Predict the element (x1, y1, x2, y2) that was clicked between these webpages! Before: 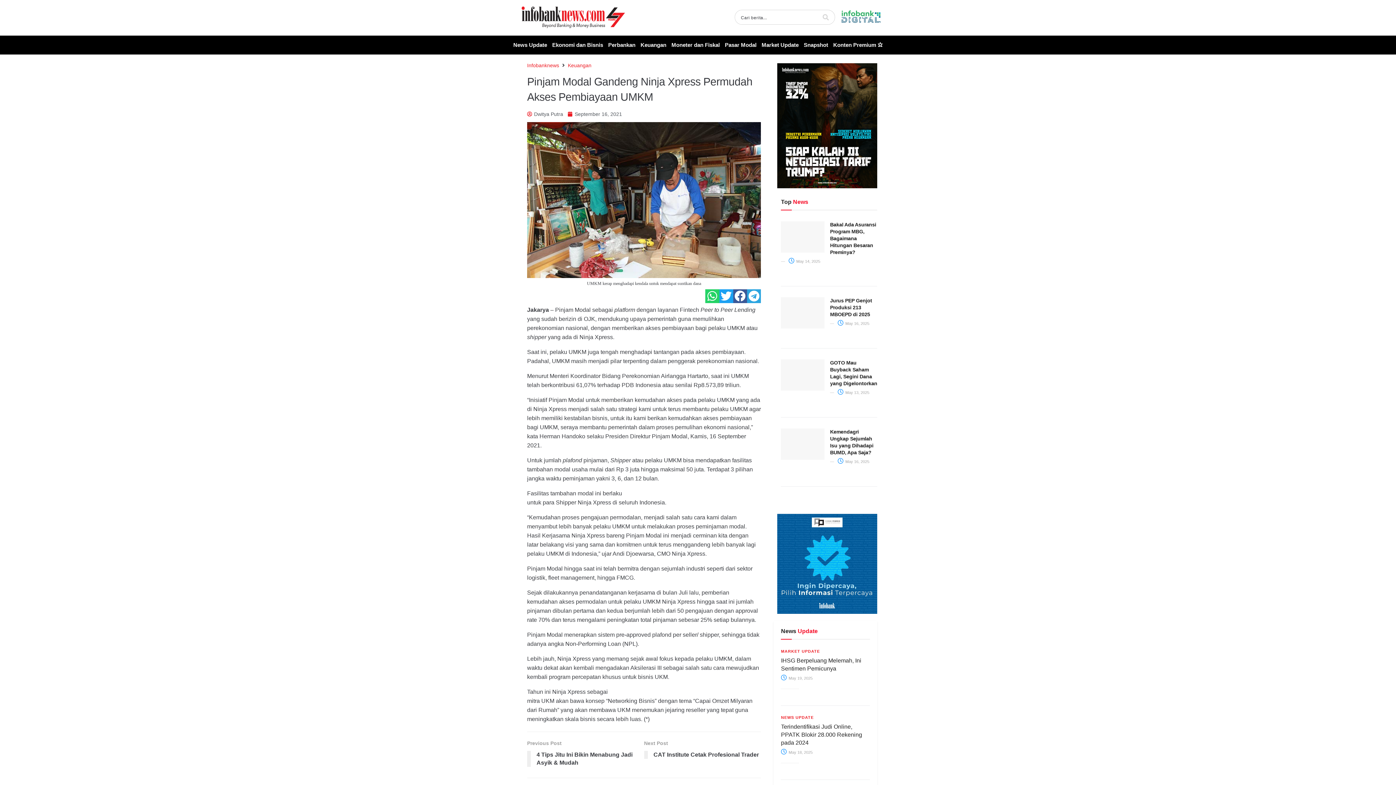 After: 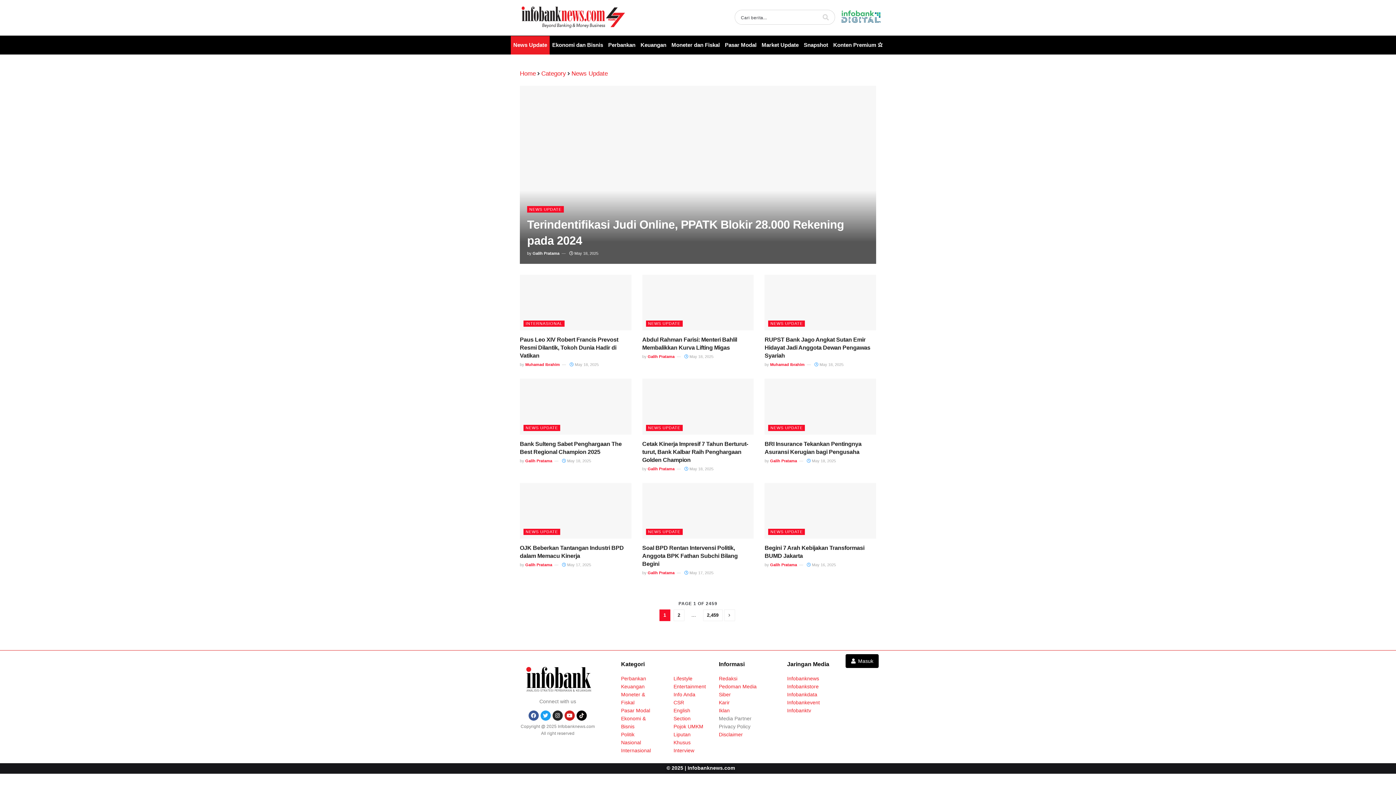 Action: bbox: (510, 36, 549, 54) label: News Update